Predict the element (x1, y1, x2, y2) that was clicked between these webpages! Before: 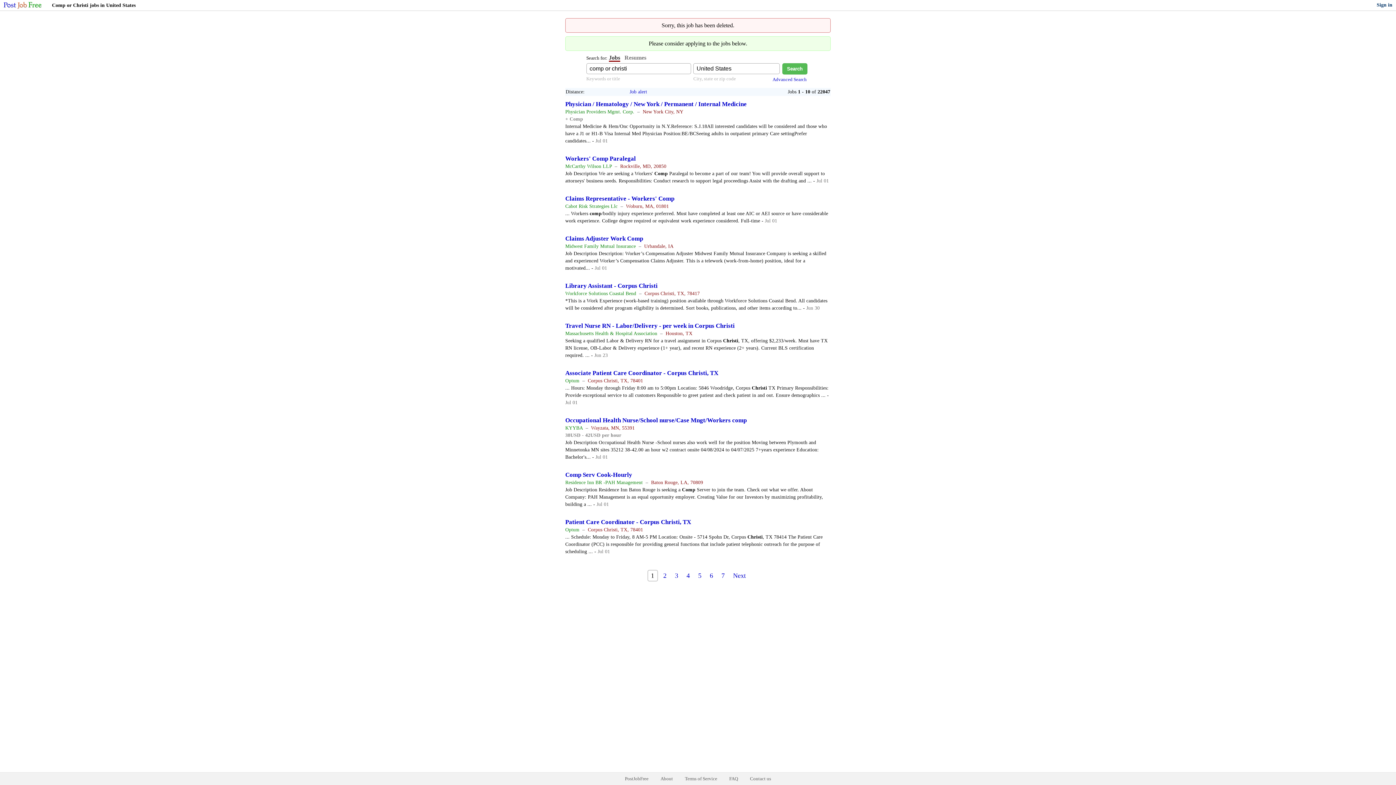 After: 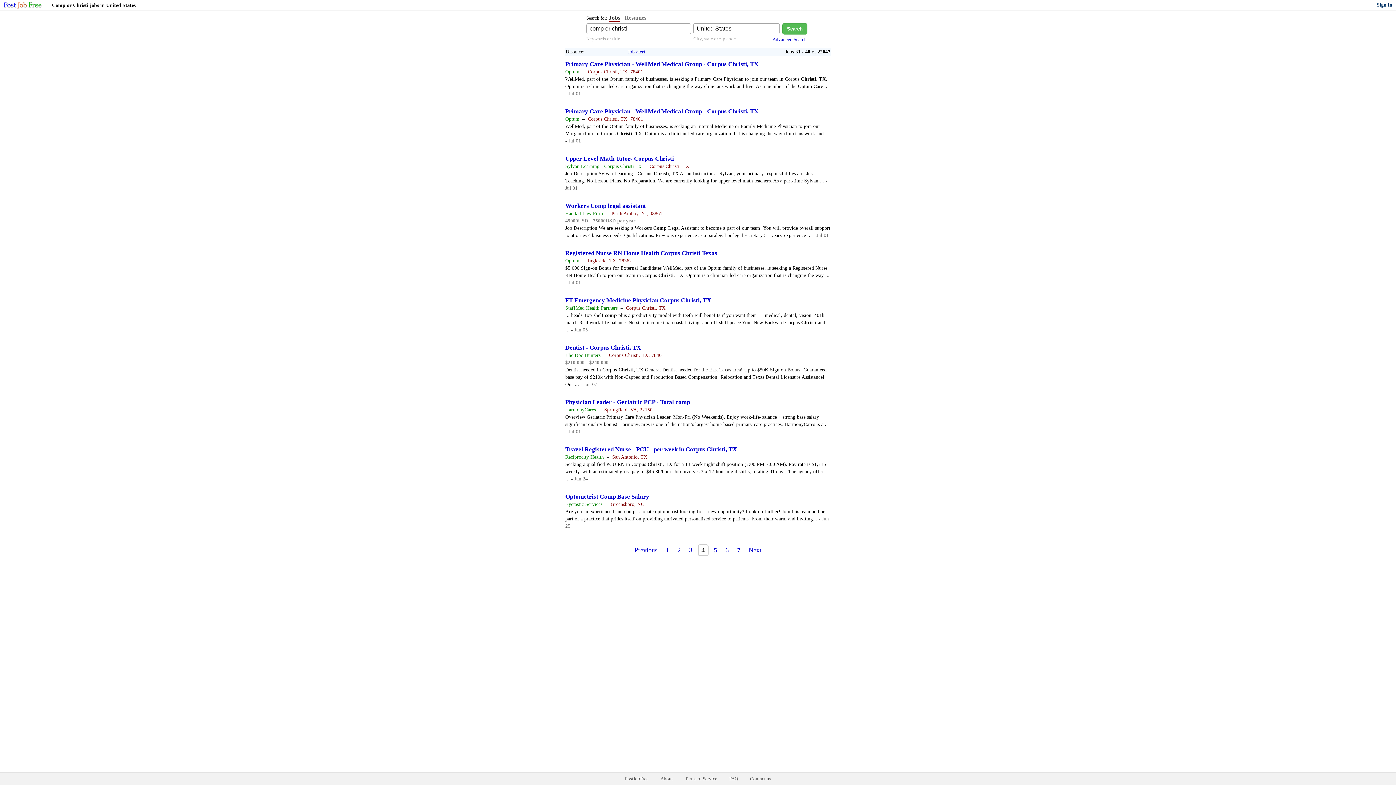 Action: label: 4 bbox: (683, 570, 692, 581)